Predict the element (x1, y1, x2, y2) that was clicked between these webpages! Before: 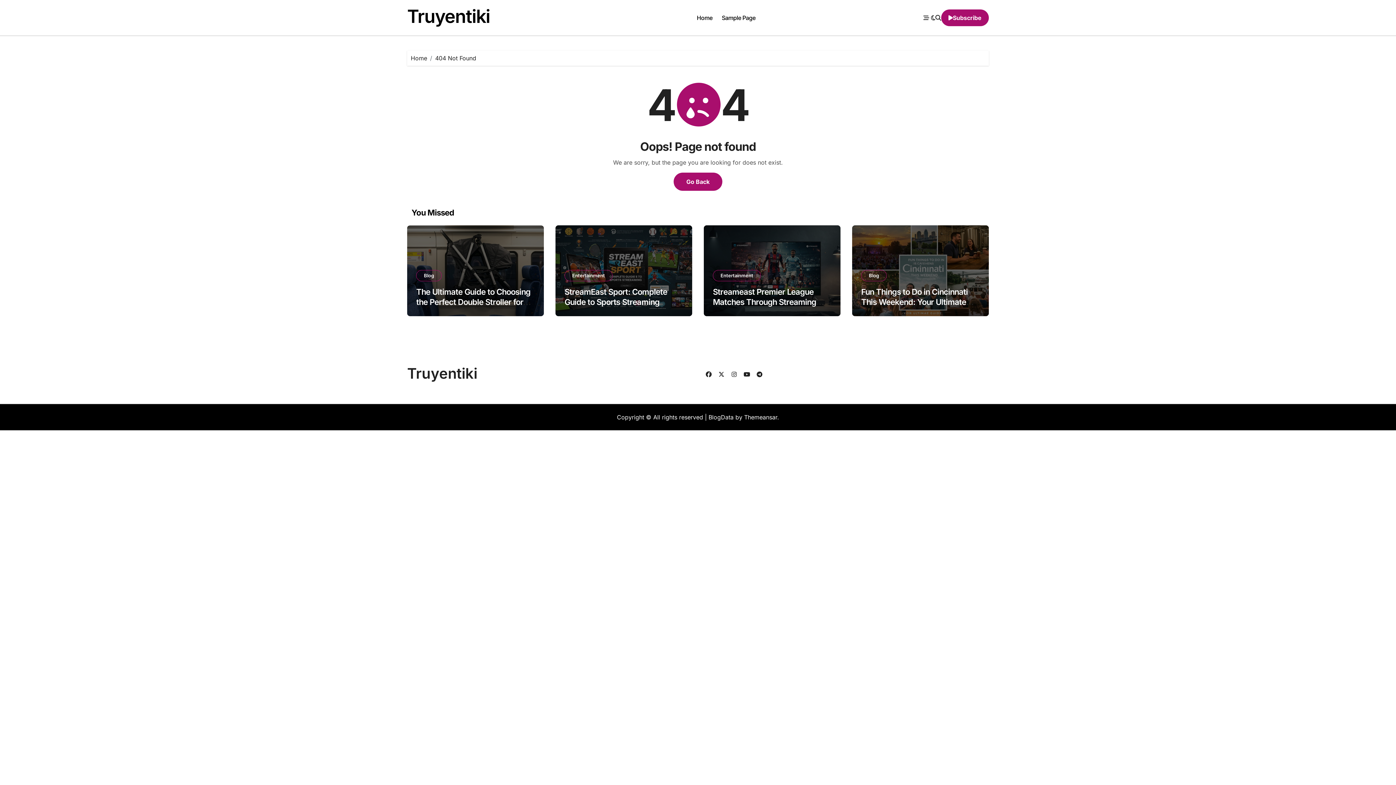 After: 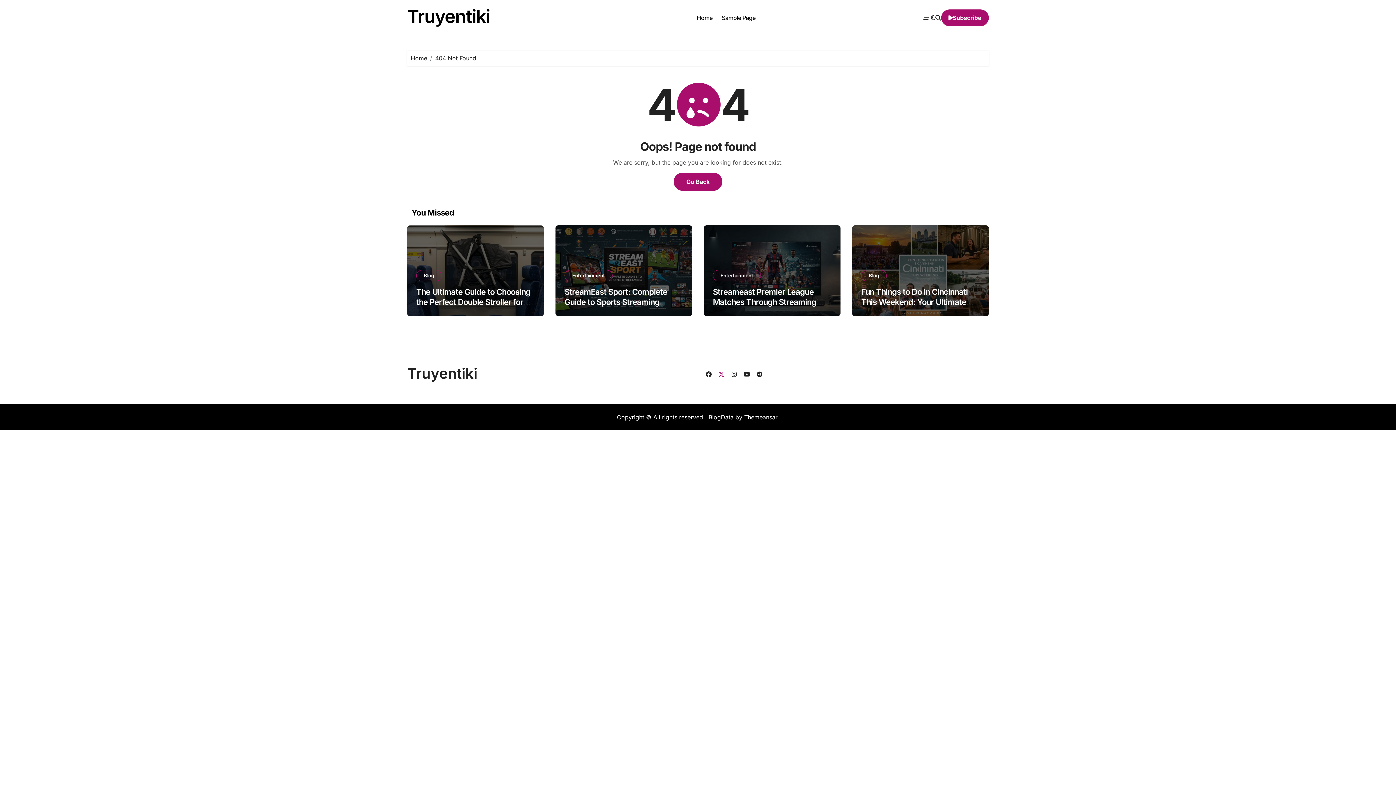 Action: bbox: (715, 368, 728, 381)